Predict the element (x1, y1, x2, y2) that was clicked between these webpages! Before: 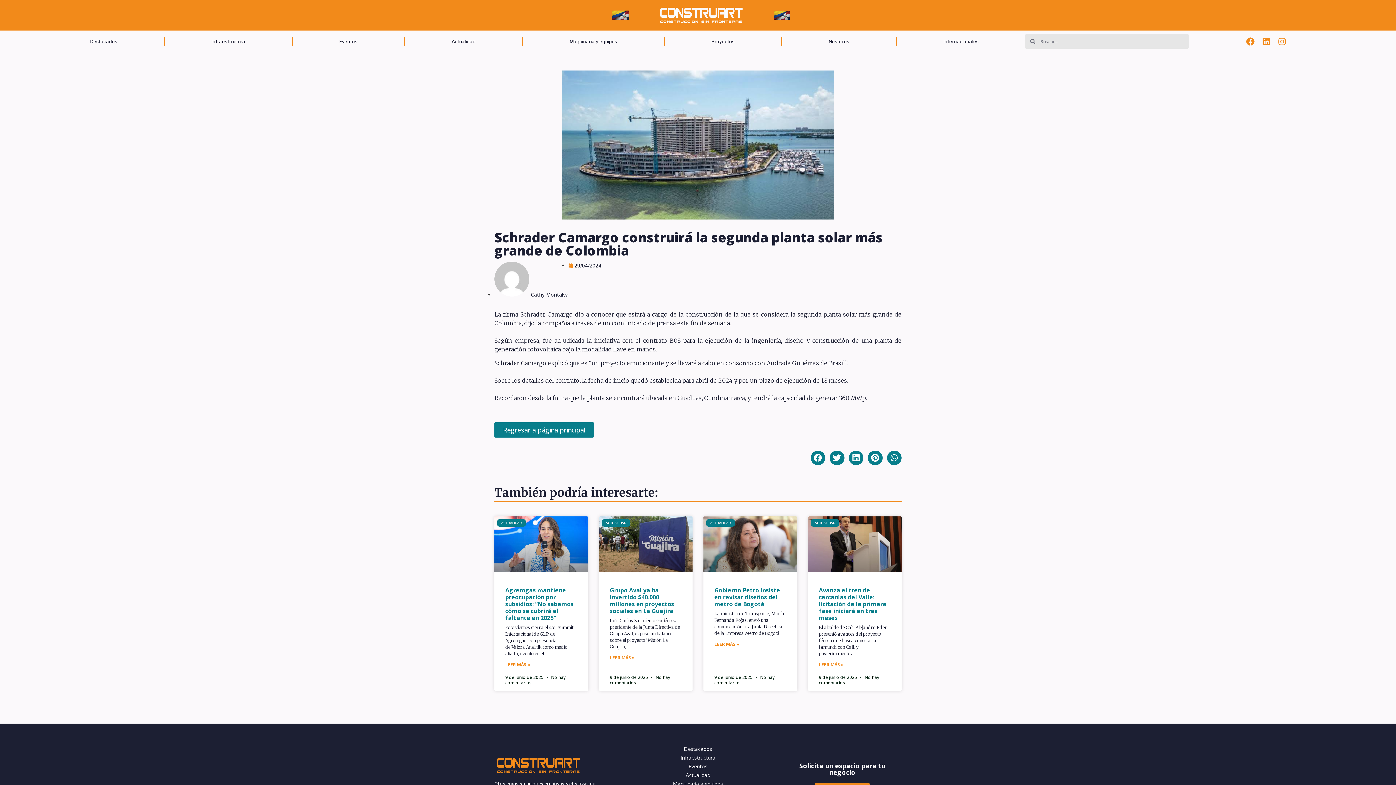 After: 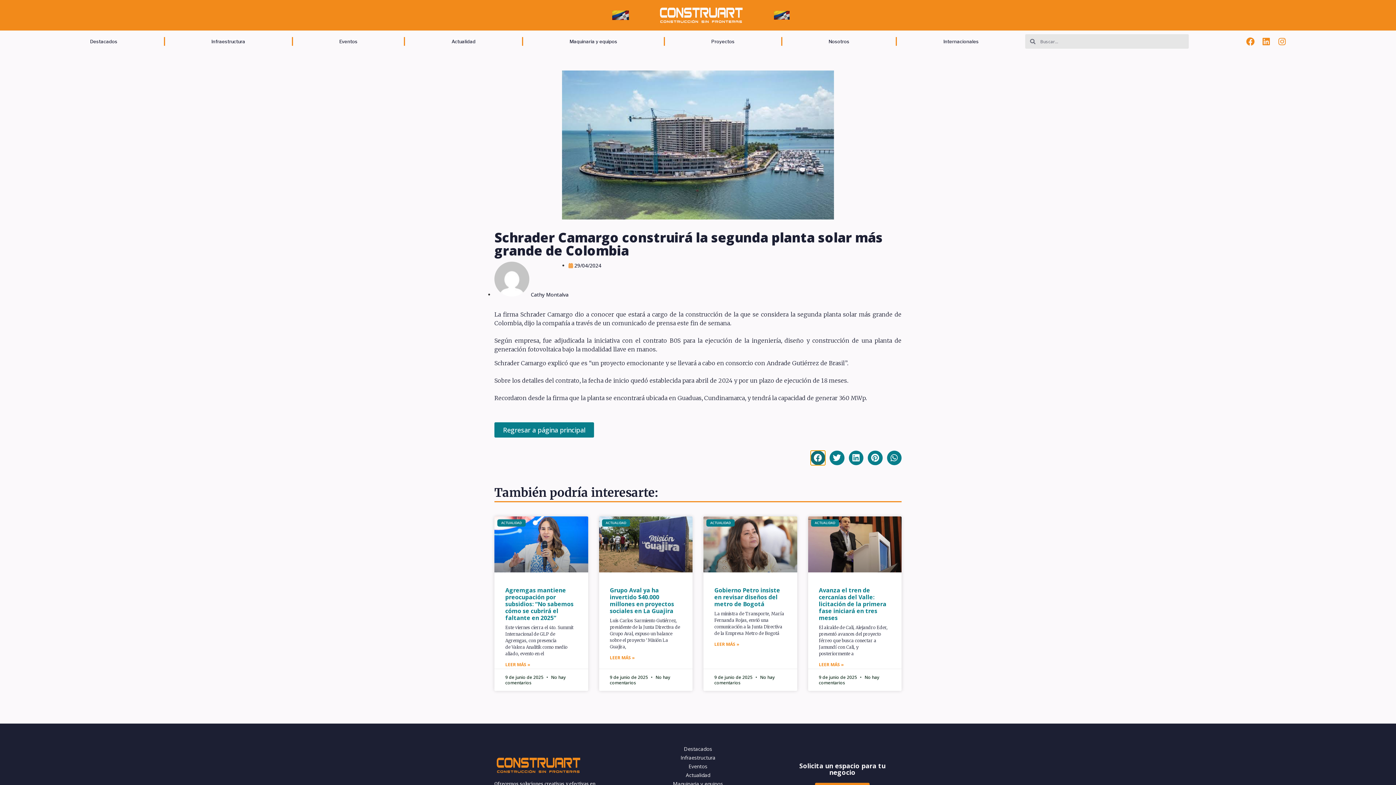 Action: label: Compartir en facebook bbox: (810, 450, 825, 465)